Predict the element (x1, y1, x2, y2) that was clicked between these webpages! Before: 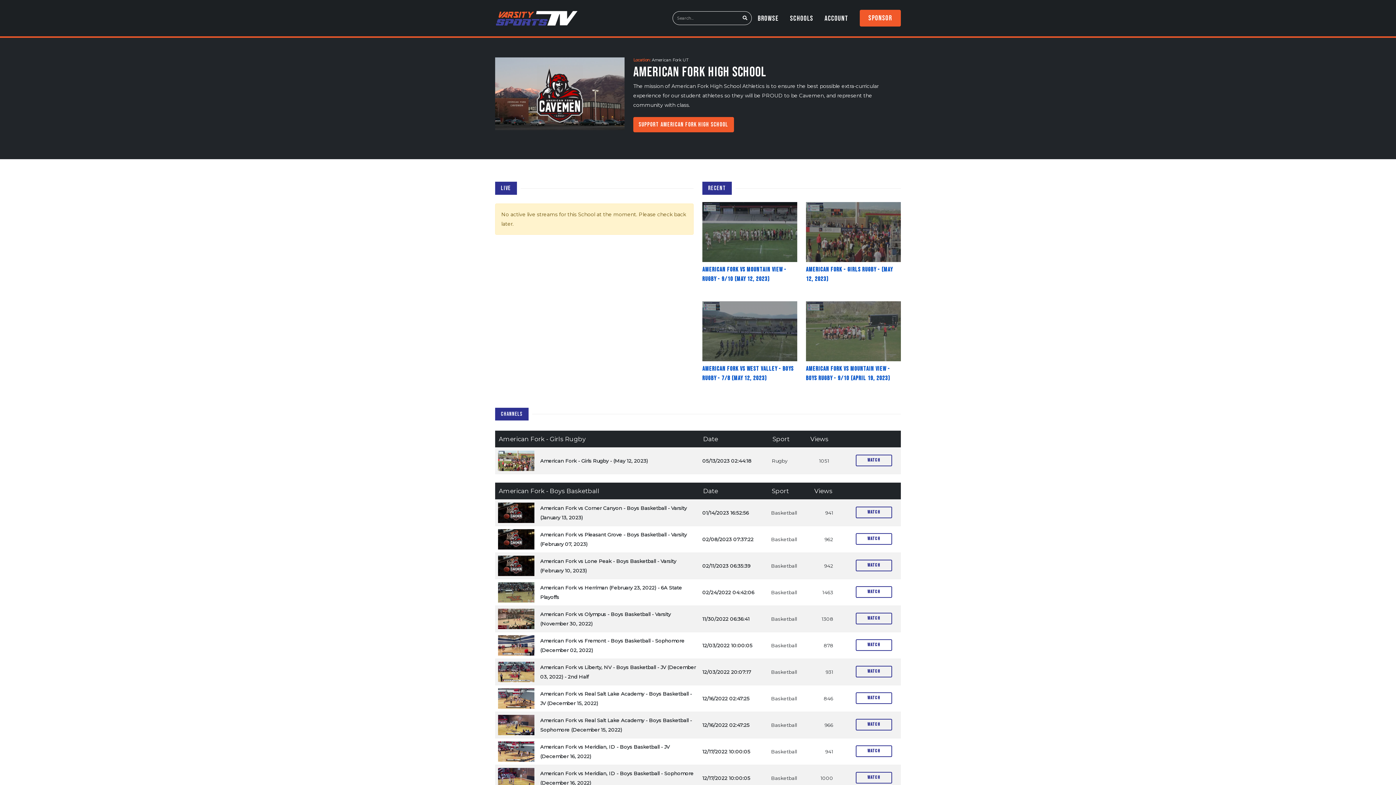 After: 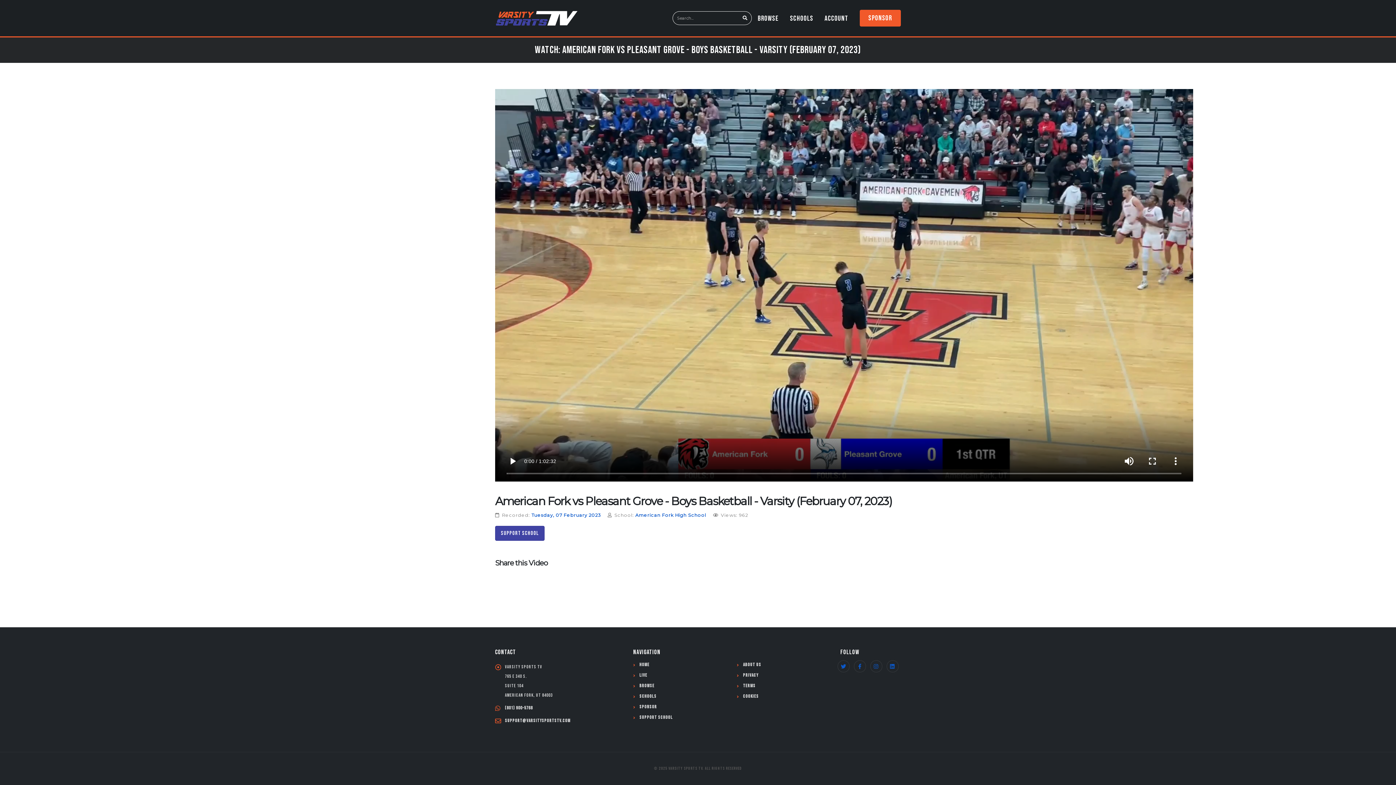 Action: bbox: (856, 533, 892, 545) label: Watch